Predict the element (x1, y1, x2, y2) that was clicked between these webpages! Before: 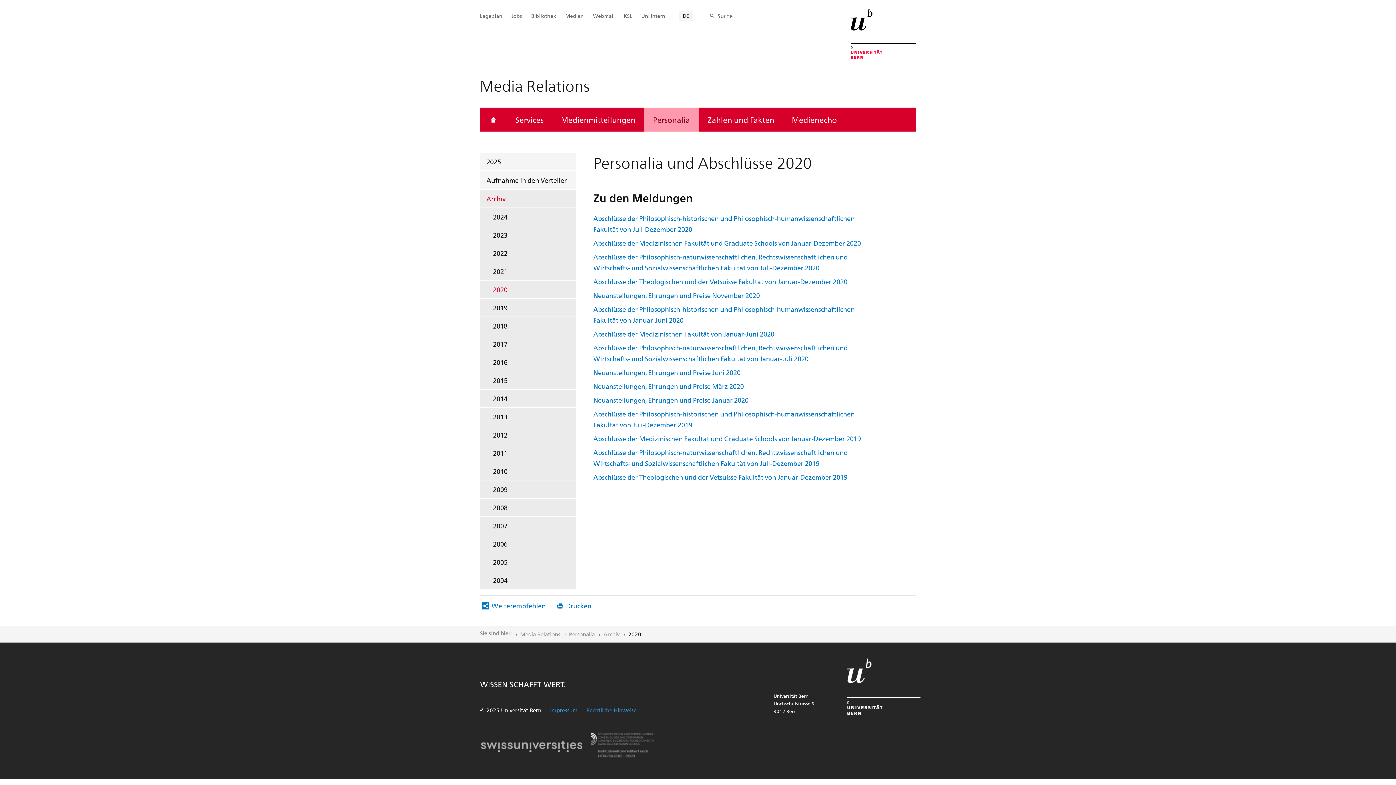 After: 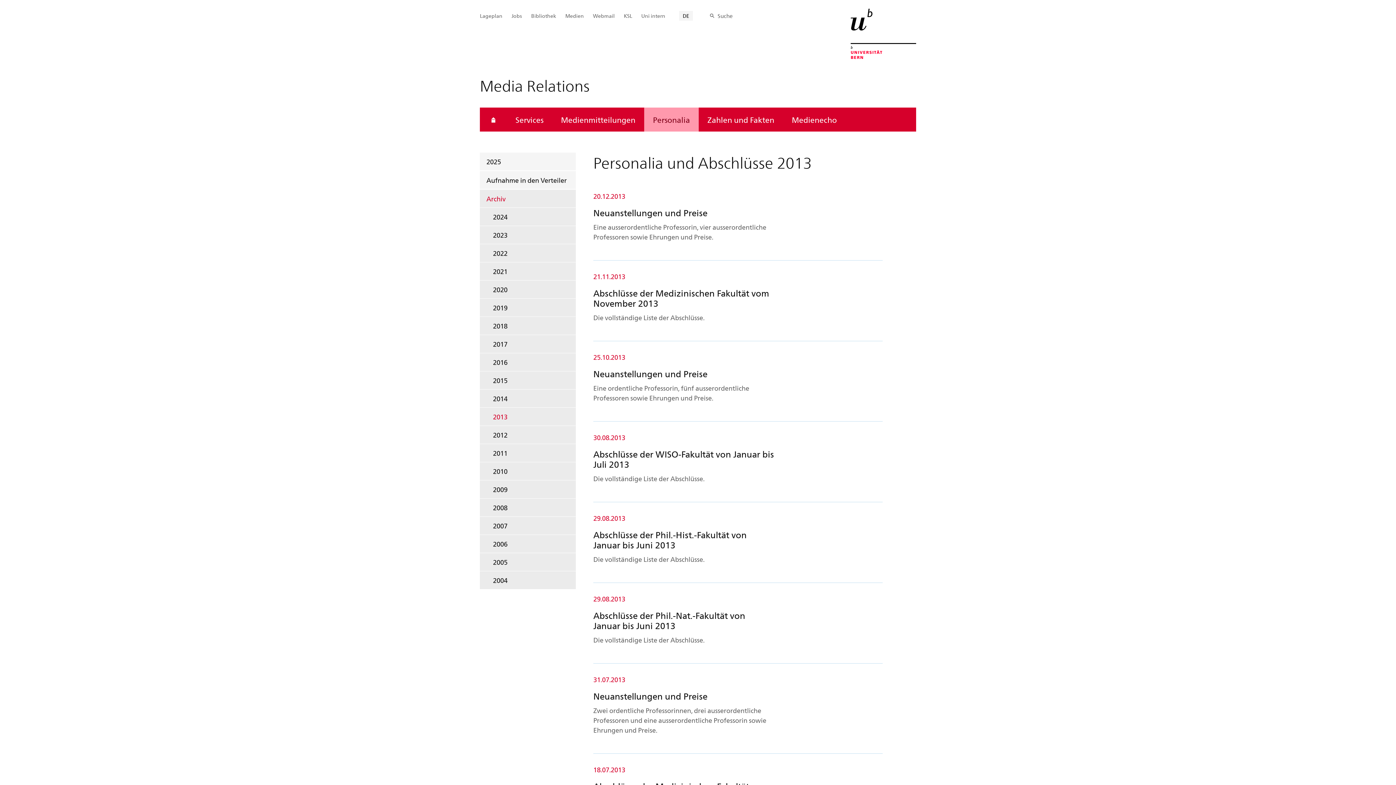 Action: bbox: (480, 408, 576, 425) label: 2013